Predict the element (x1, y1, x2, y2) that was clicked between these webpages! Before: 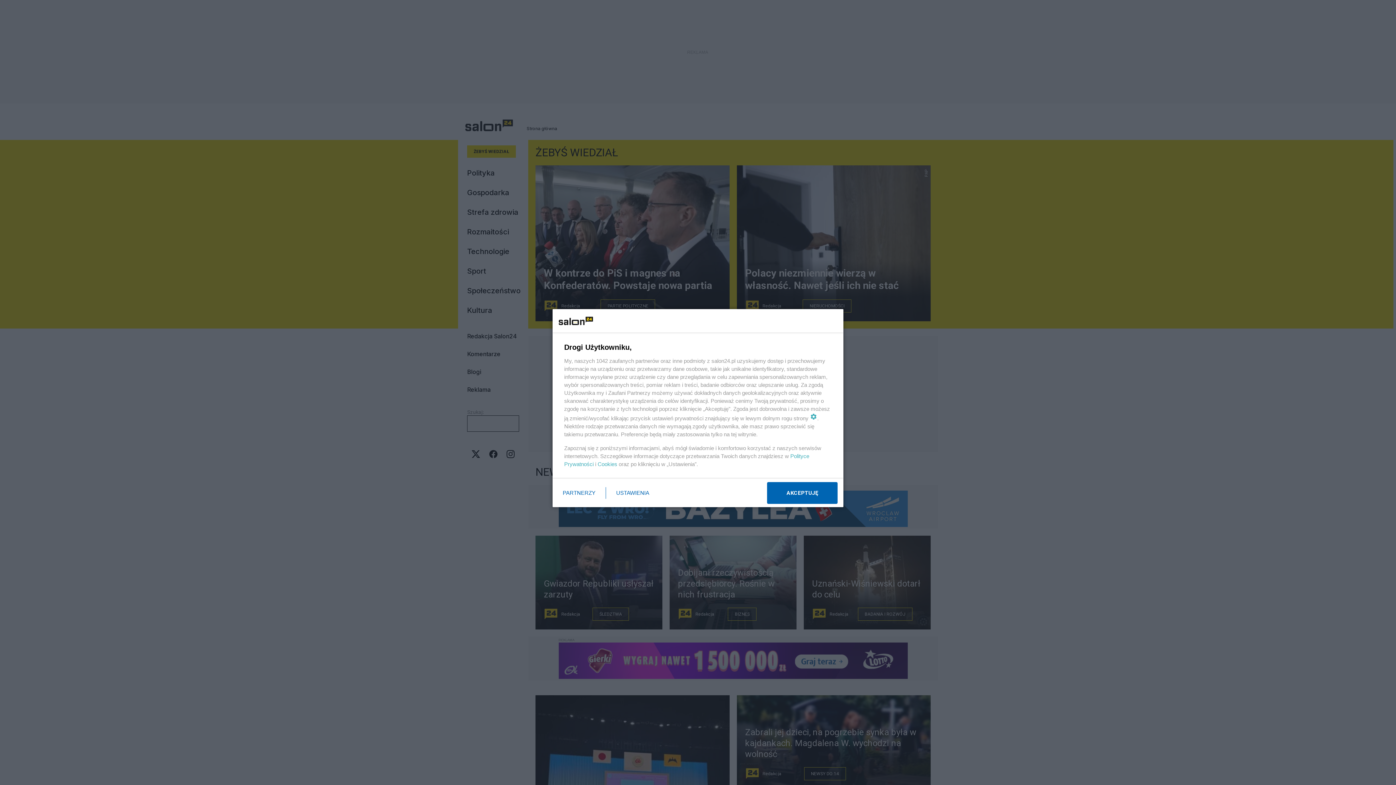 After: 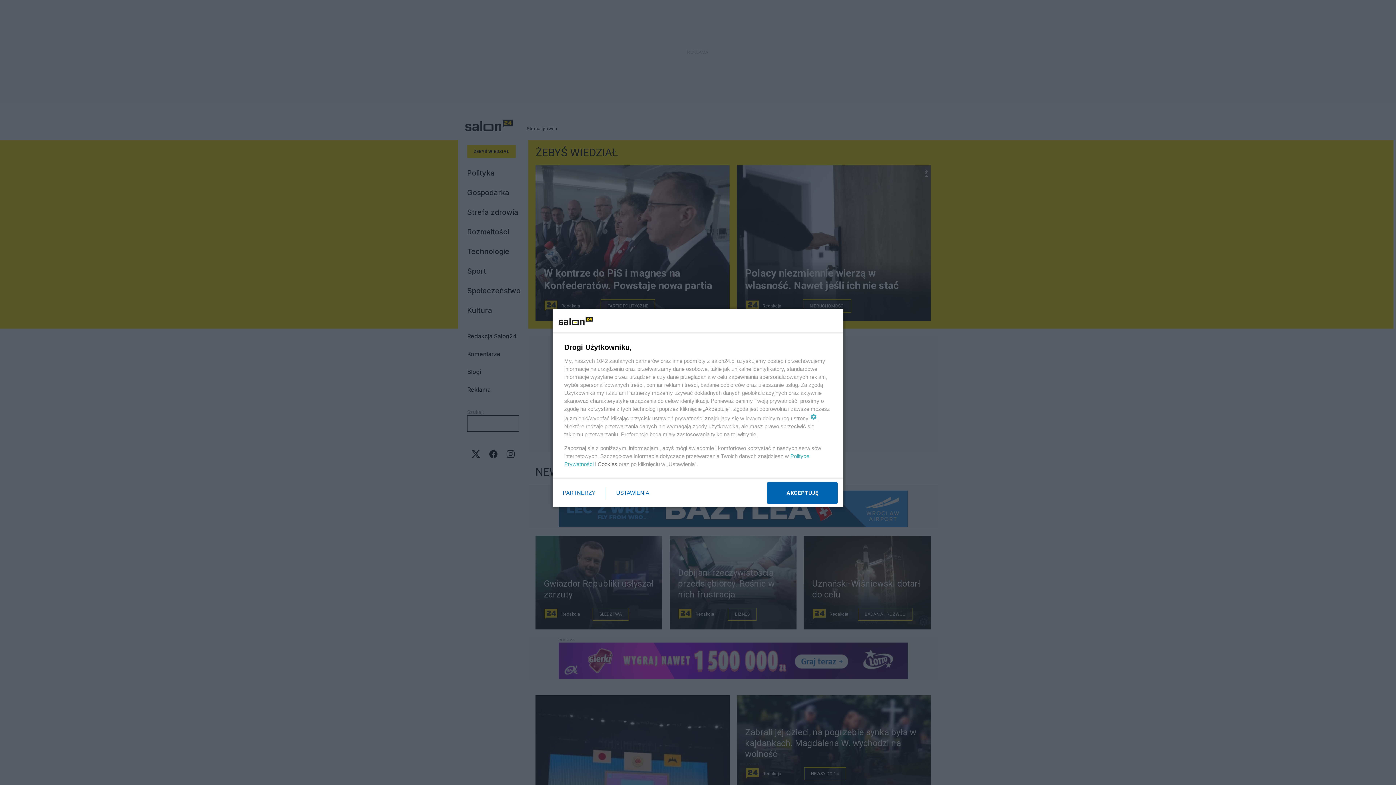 Action: label: Cookies bbox: (597, 461, 617, 467)